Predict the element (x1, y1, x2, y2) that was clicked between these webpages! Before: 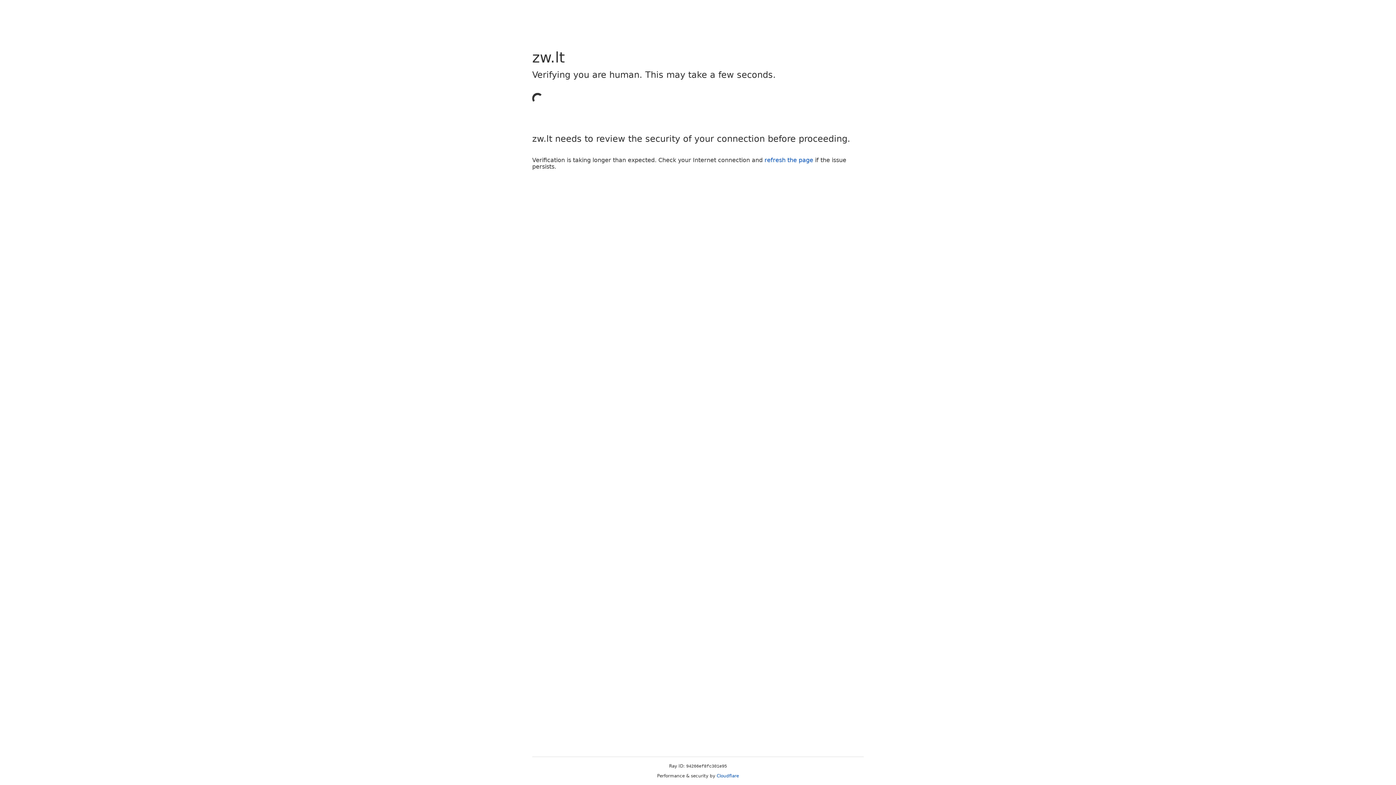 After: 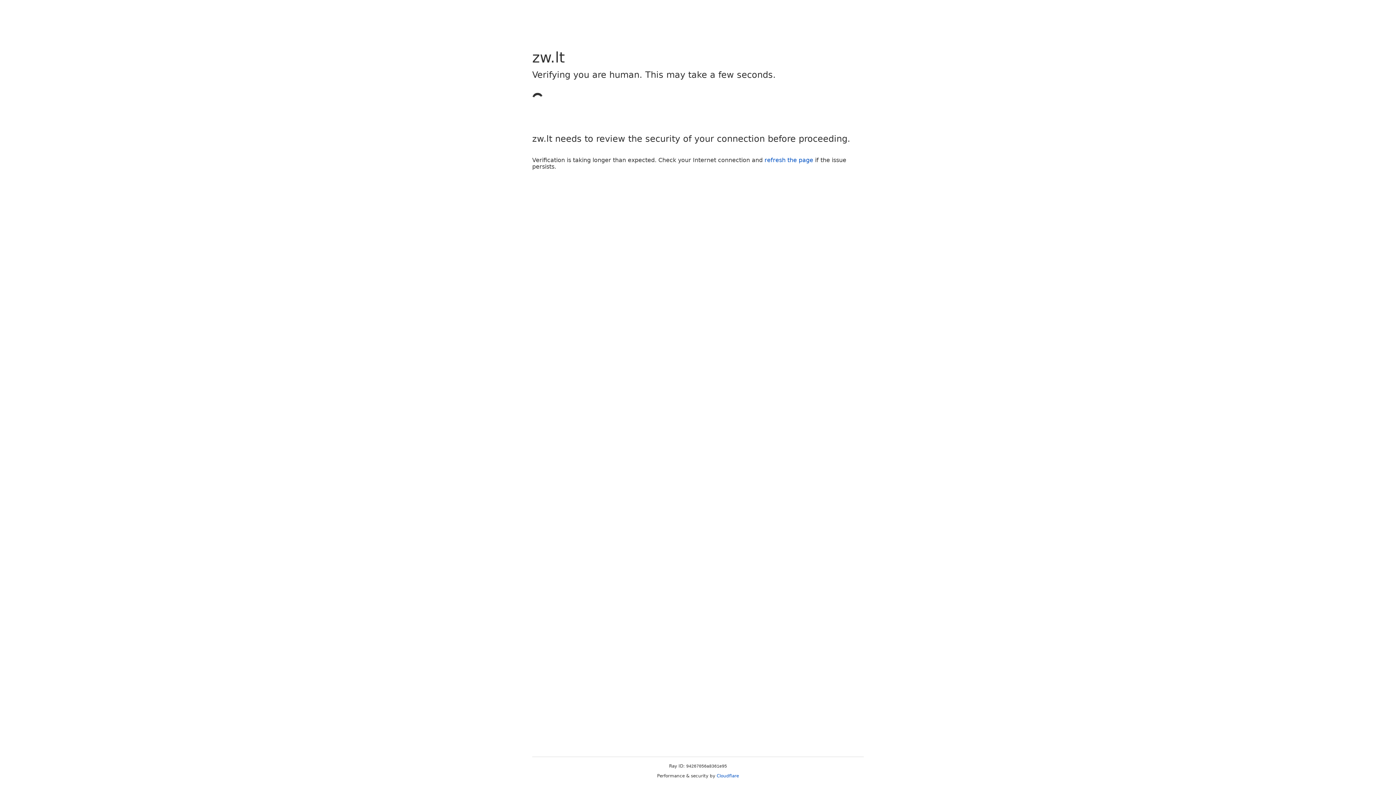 Action: bbox: (764, 156, 813, 163) label: refresh the page